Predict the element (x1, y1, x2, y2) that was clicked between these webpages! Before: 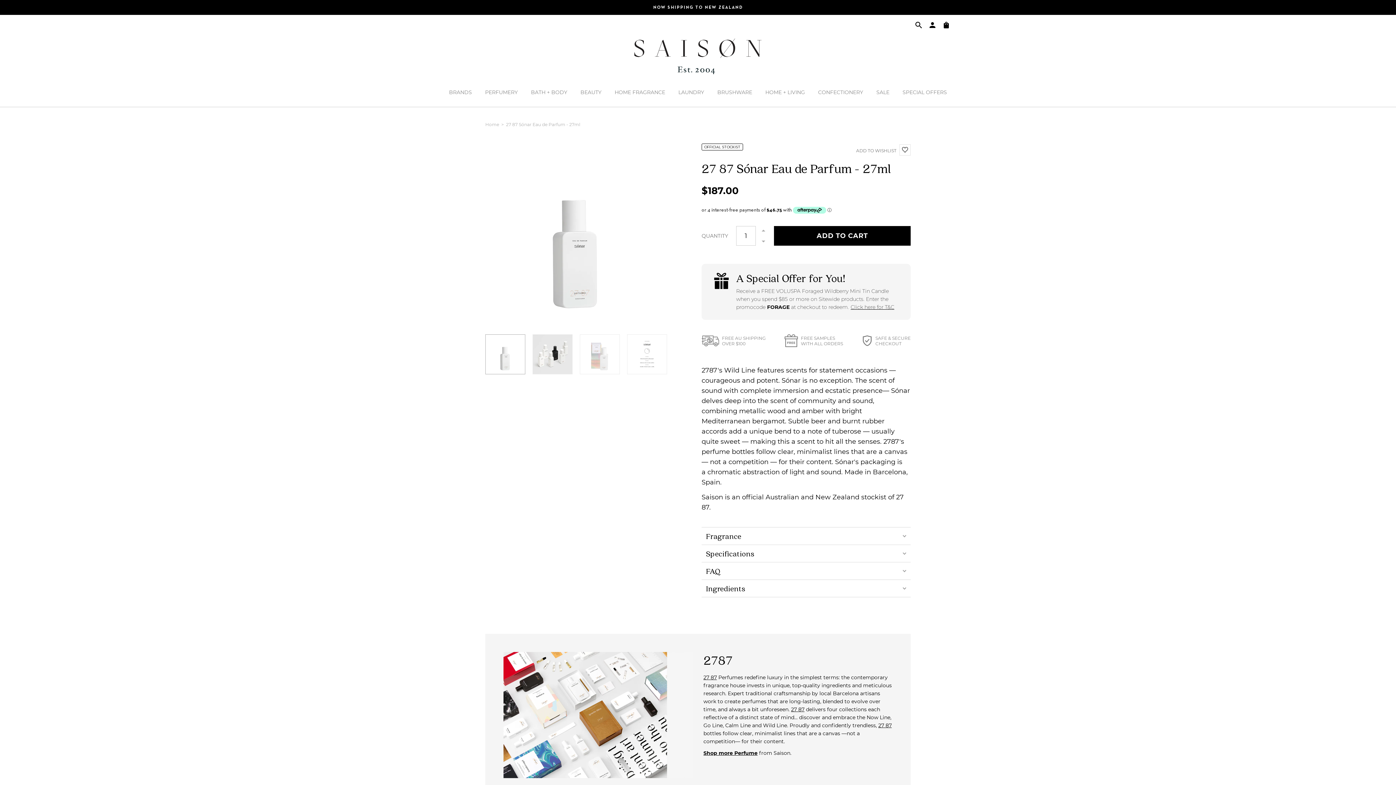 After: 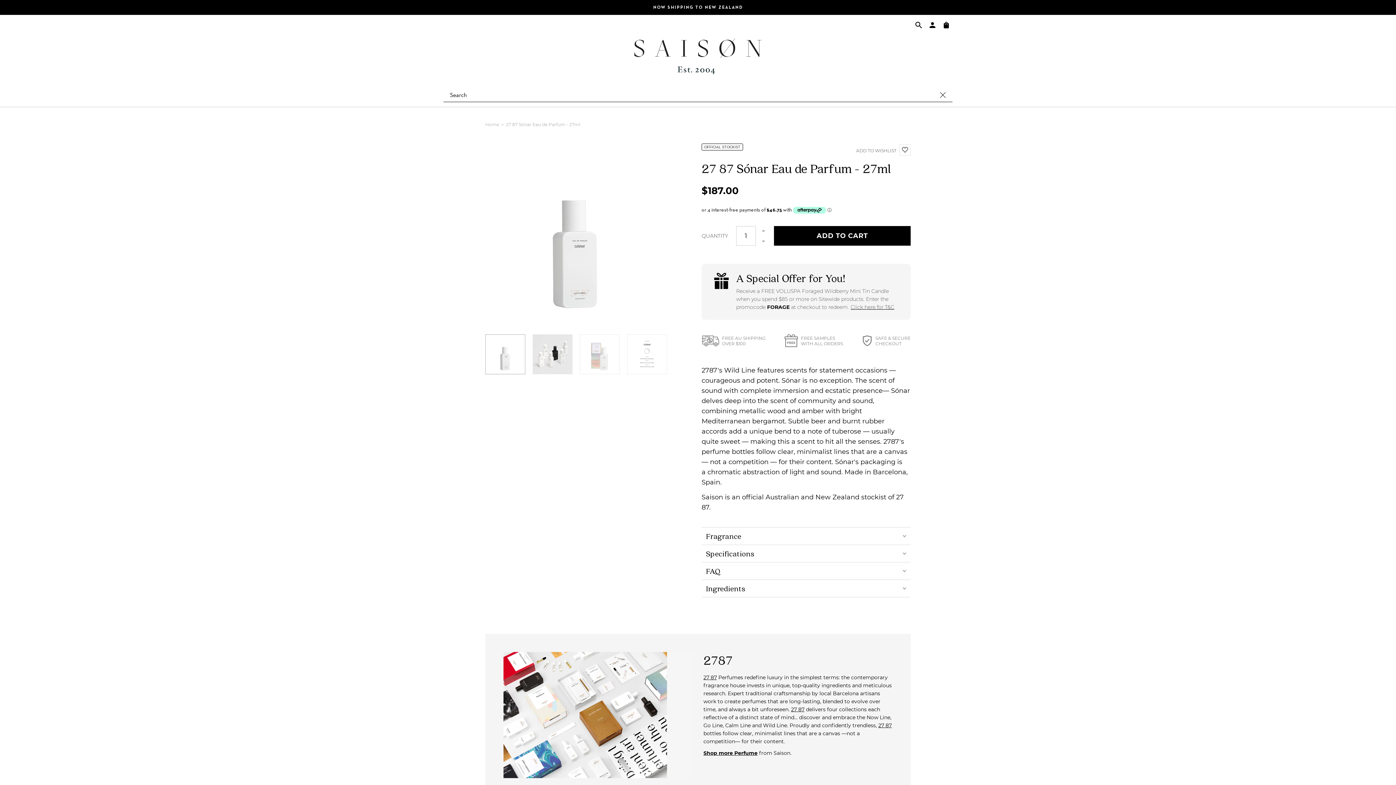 Action: bbox: (912, 18, 925, 31)